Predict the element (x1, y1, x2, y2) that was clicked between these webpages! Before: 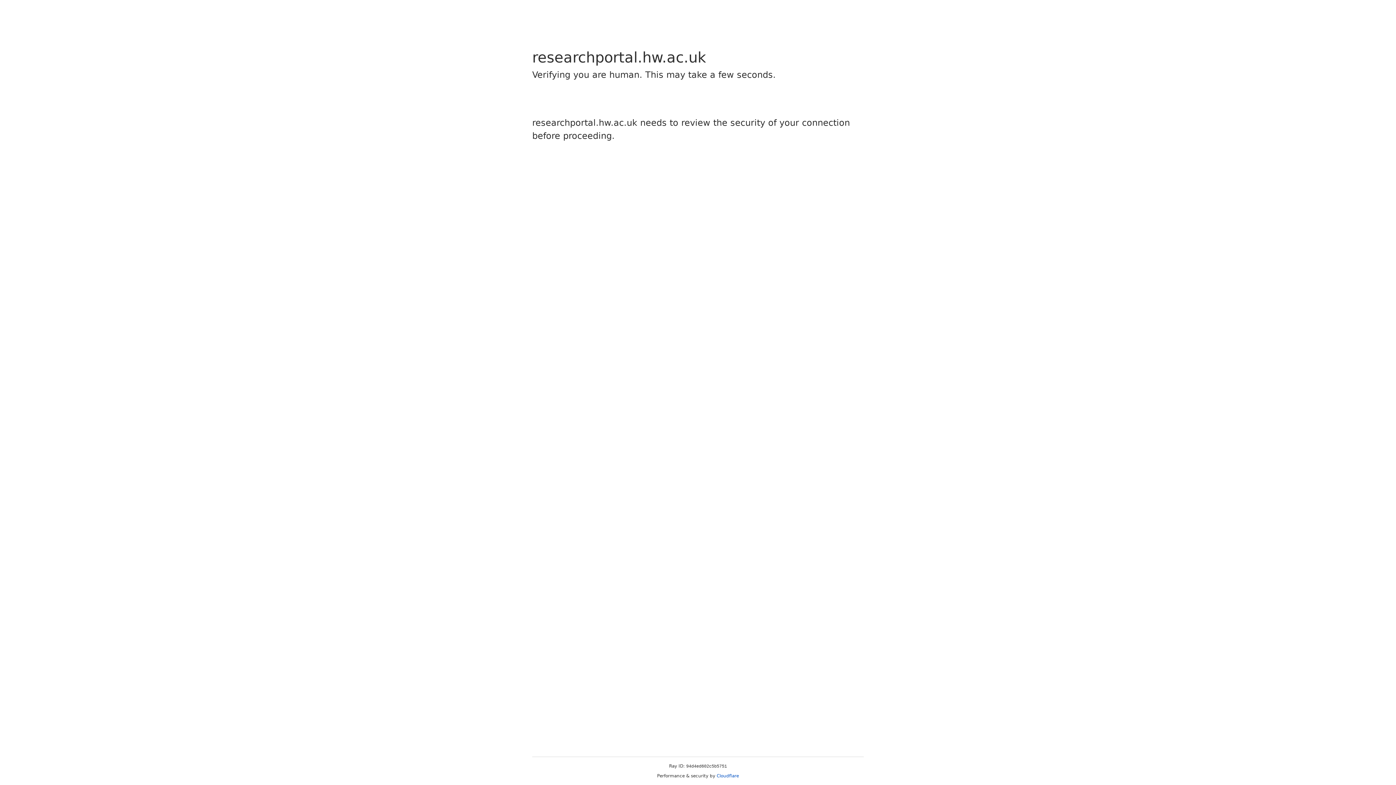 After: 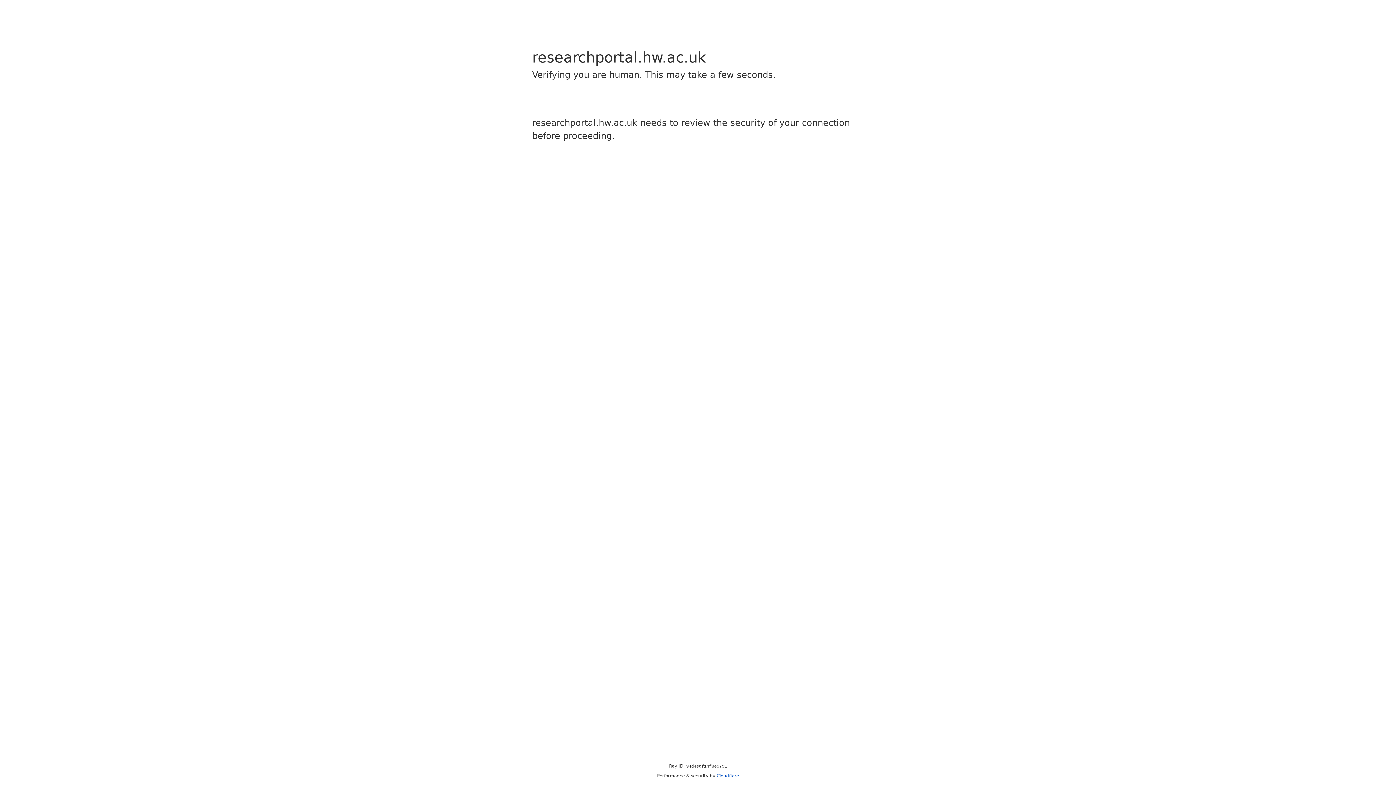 Action: label: Cloudflare bbox: (716, 773, 739, 778)